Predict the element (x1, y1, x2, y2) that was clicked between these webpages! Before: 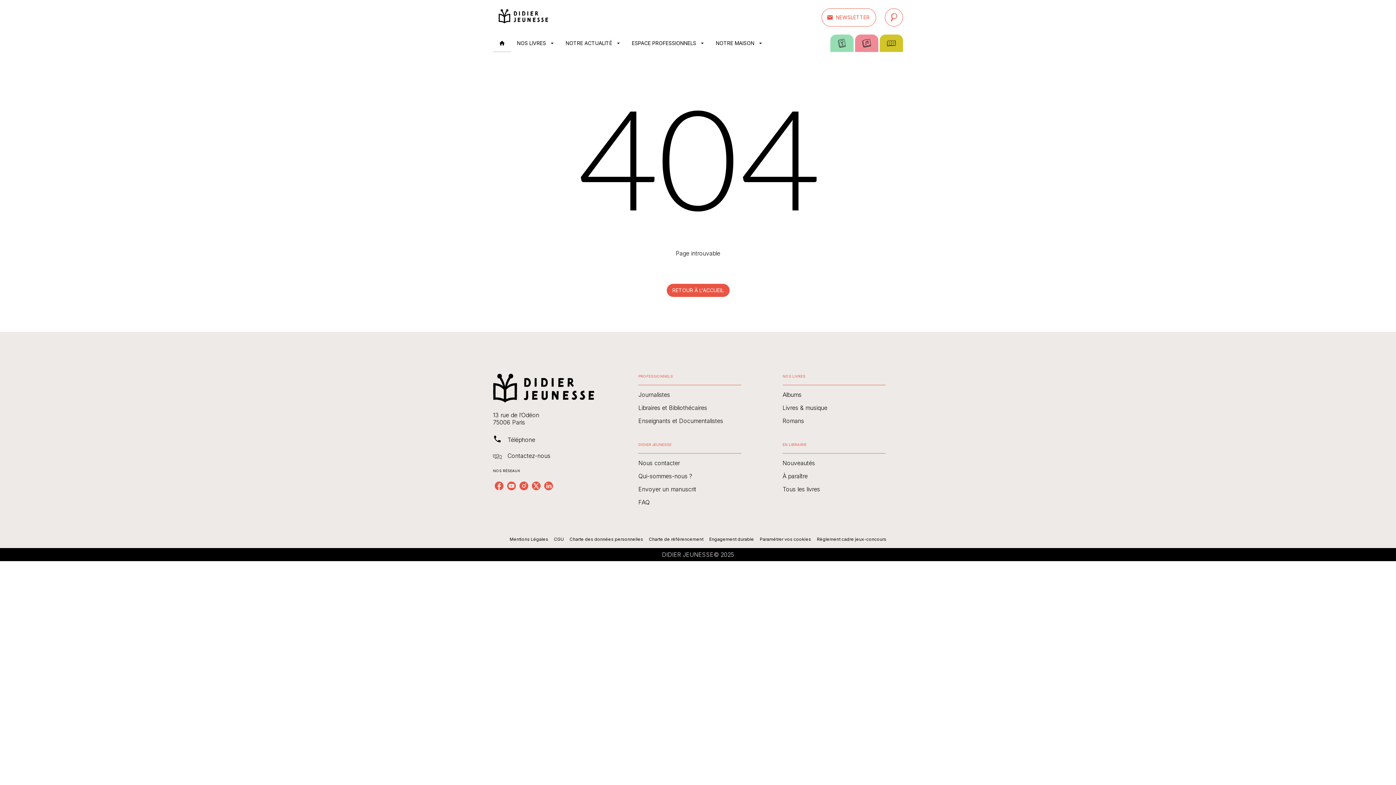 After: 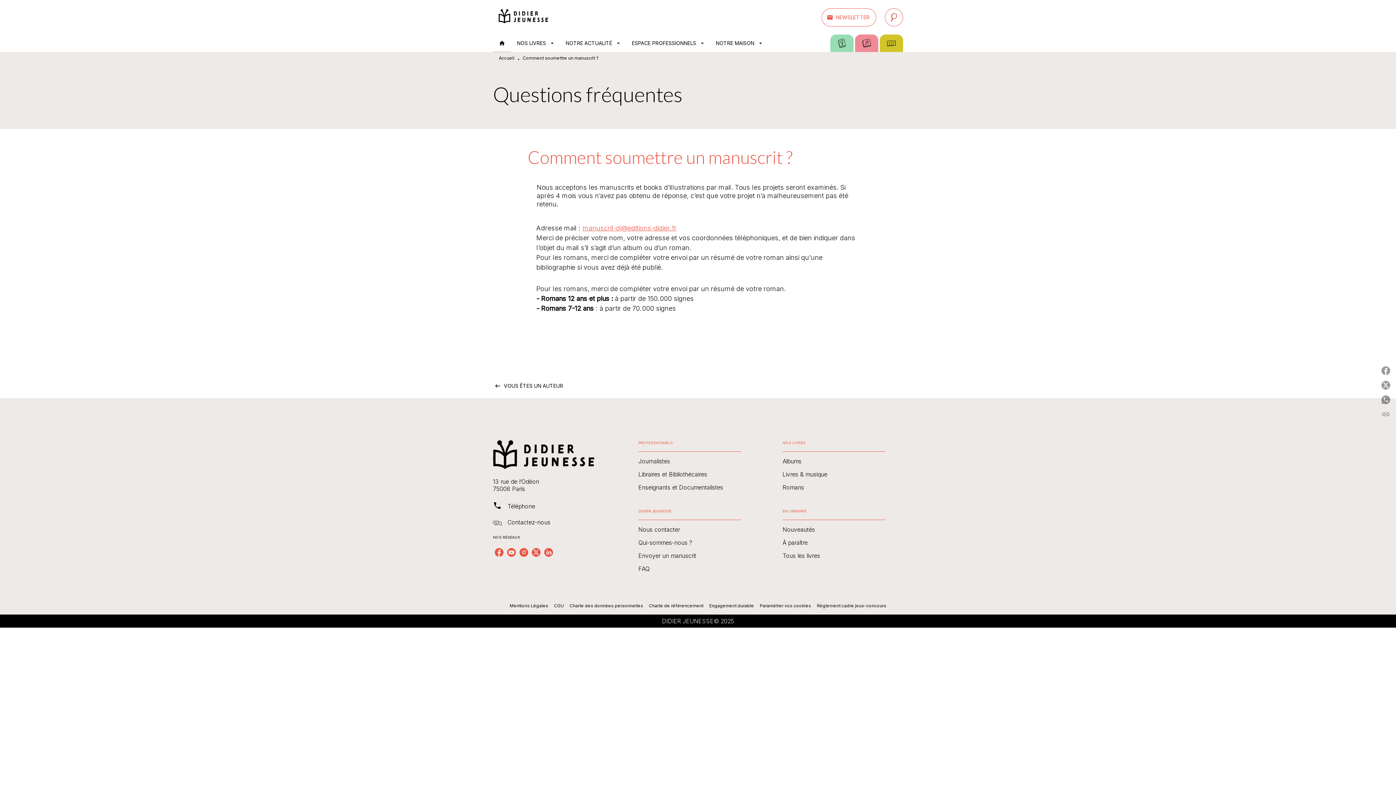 Action: label: Envoyer un manuscrit bbox: (638, 485, 696, 493)